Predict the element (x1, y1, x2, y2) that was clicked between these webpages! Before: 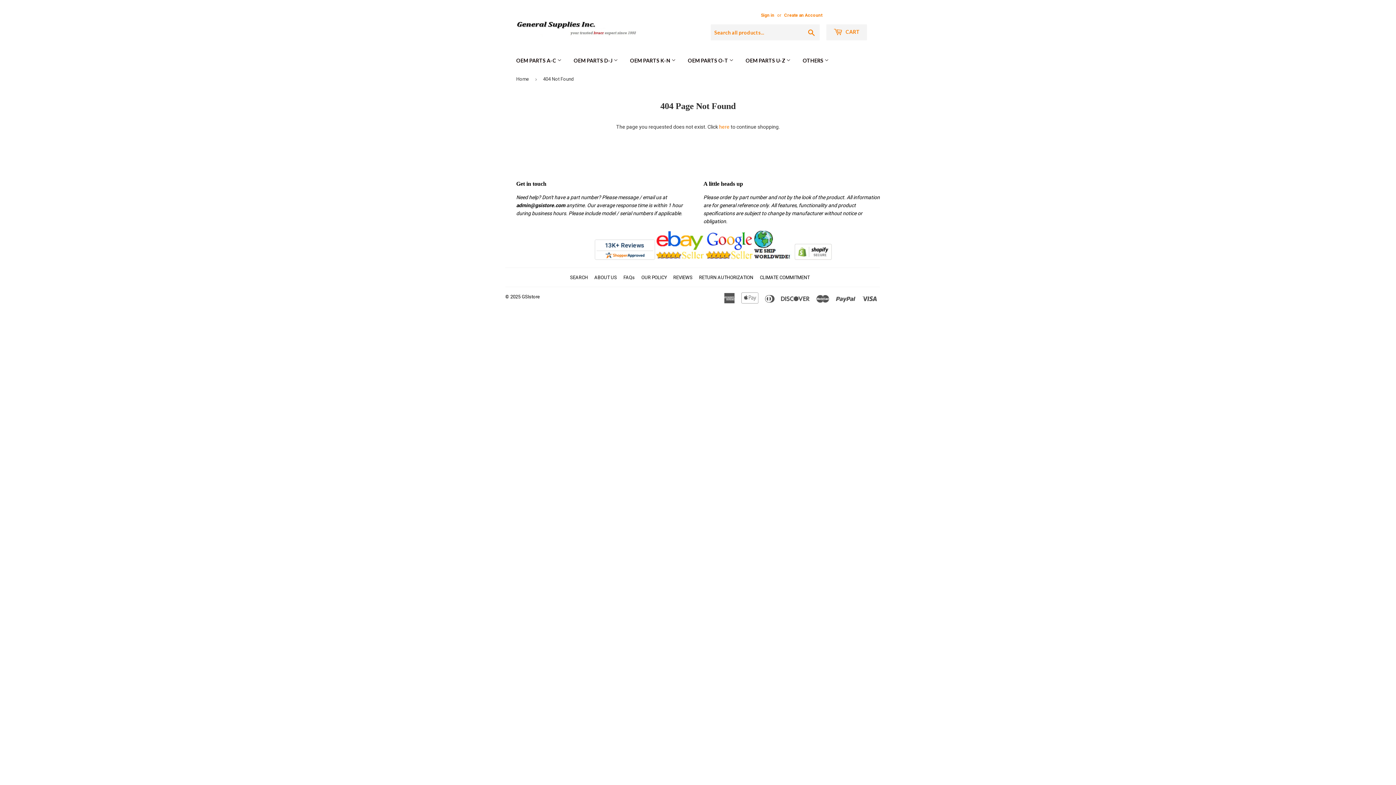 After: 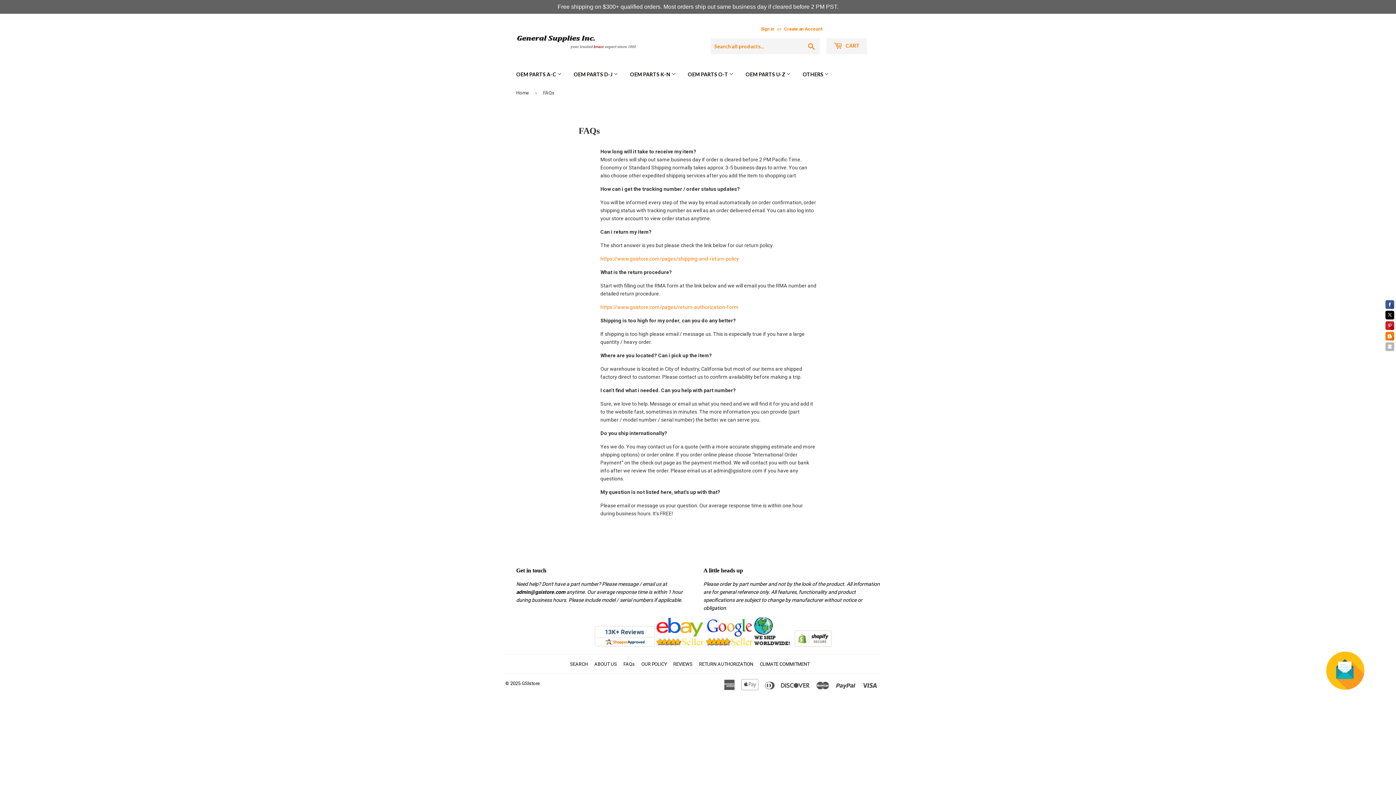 Action: bbox: (623, 274, 634, 280) label: FAQs